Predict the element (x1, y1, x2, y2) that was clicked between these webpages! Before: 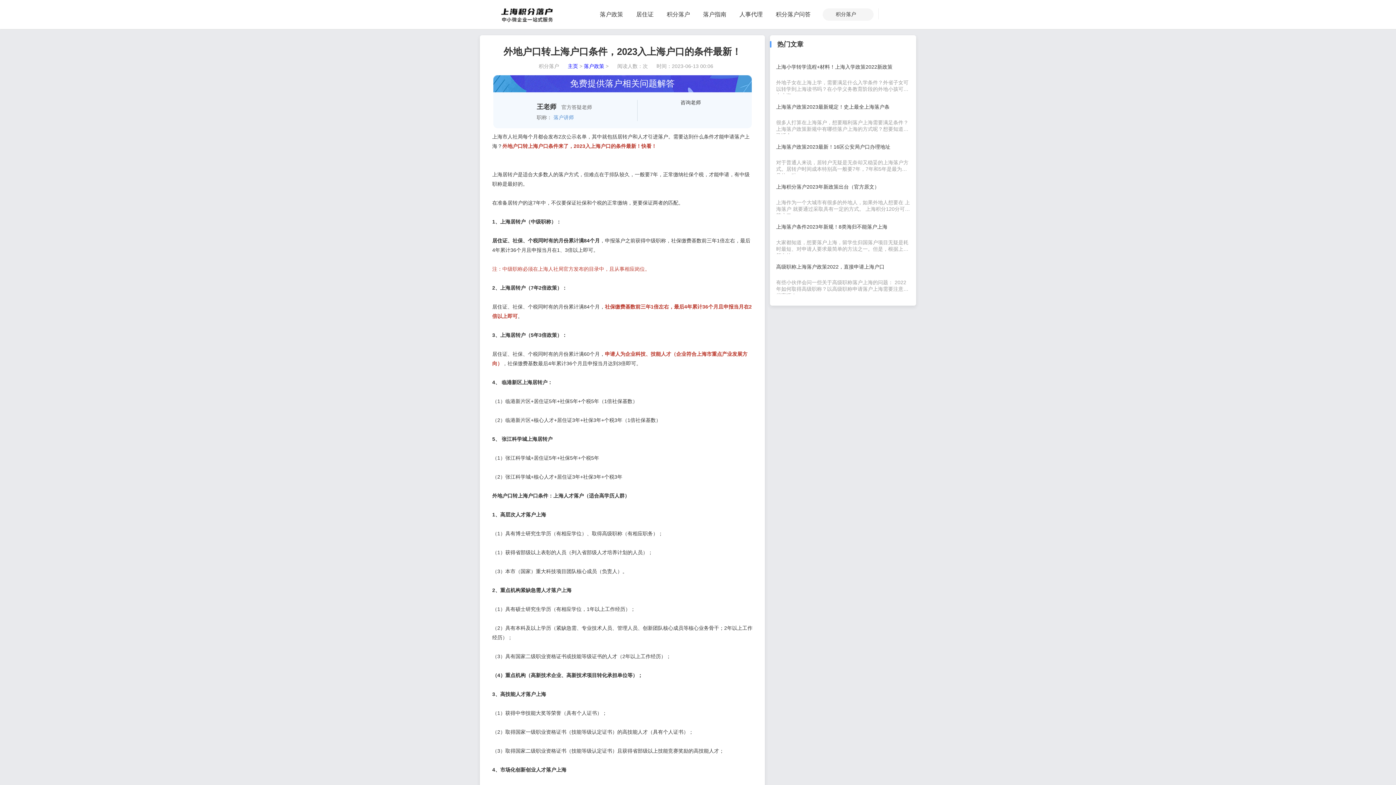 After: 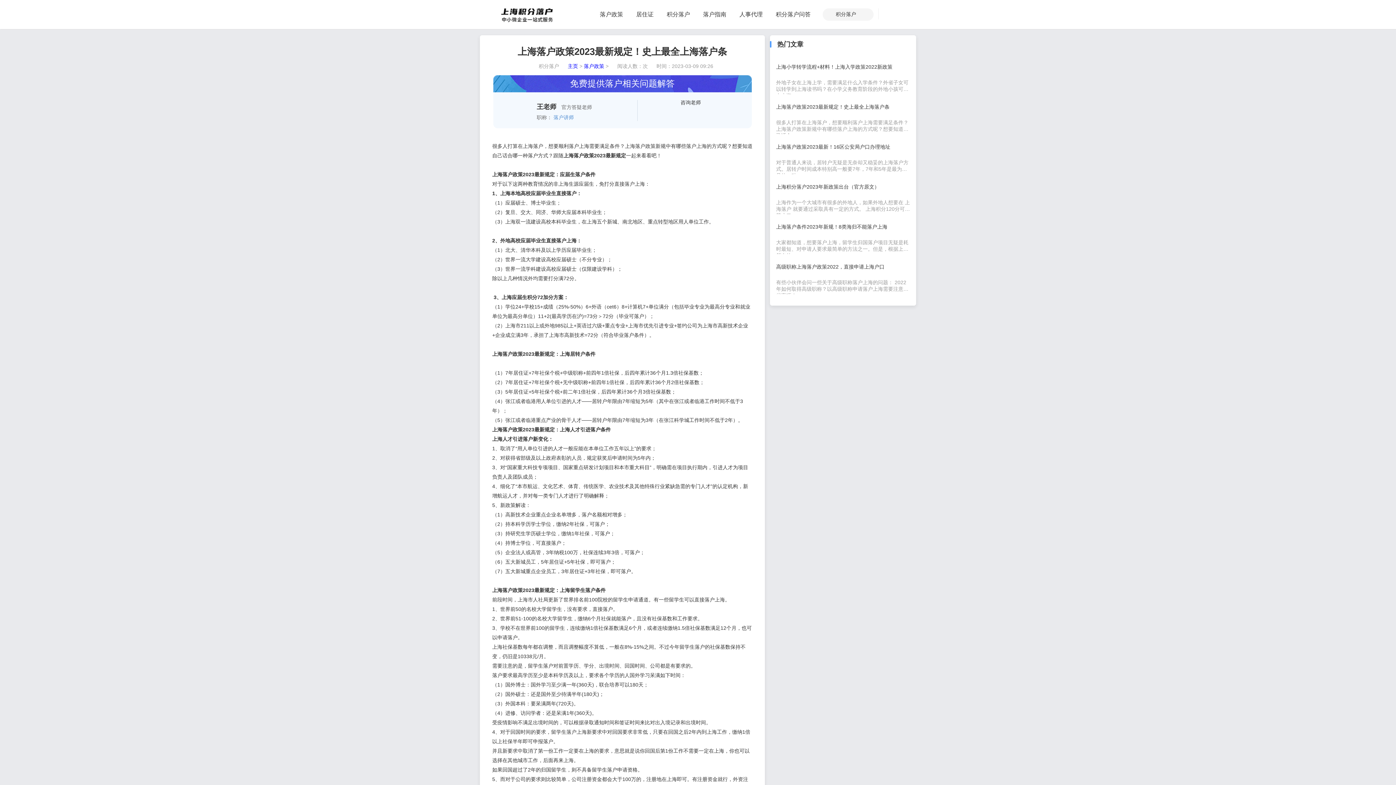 Action: label: 上海落户政策2023最新规定！史上最全上海落户条 bbox: (776, 99, 910, 114)